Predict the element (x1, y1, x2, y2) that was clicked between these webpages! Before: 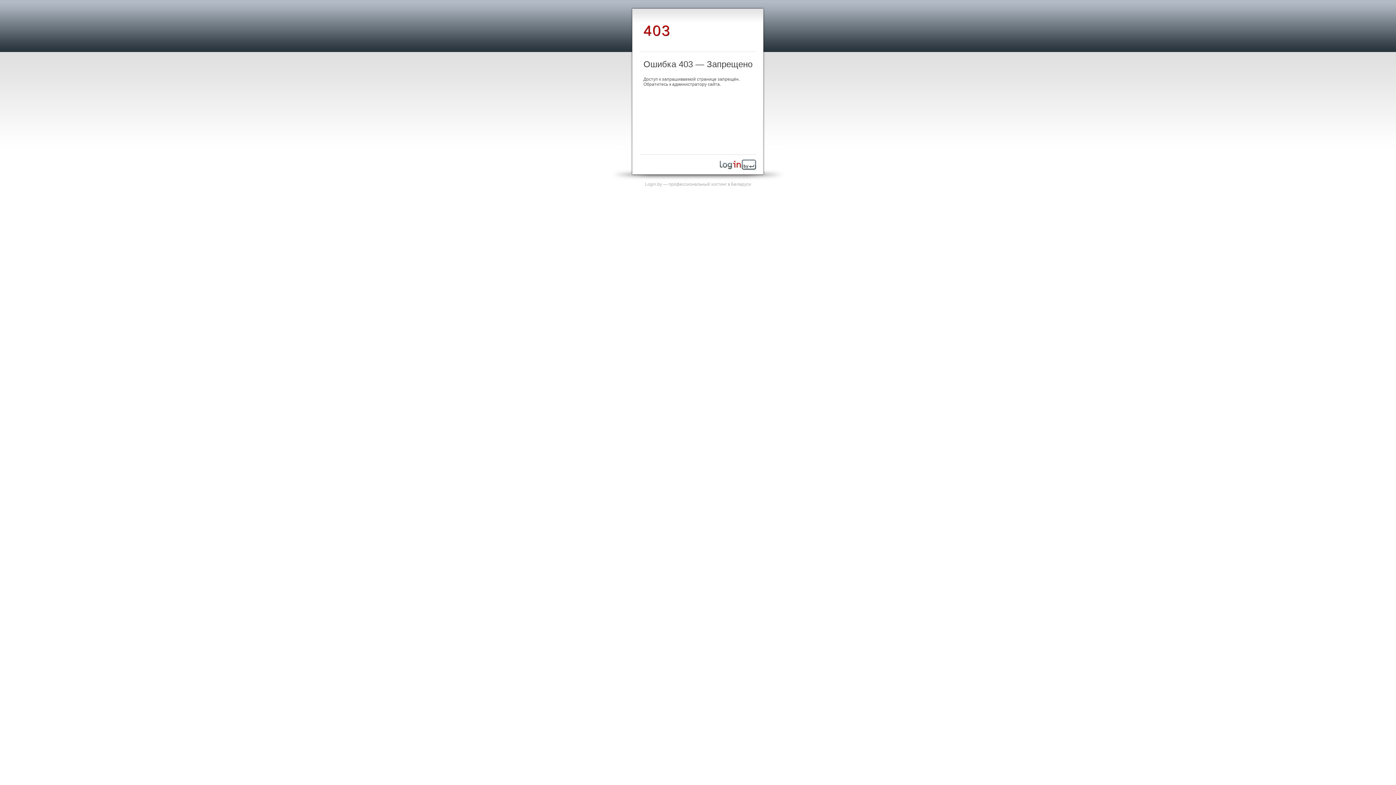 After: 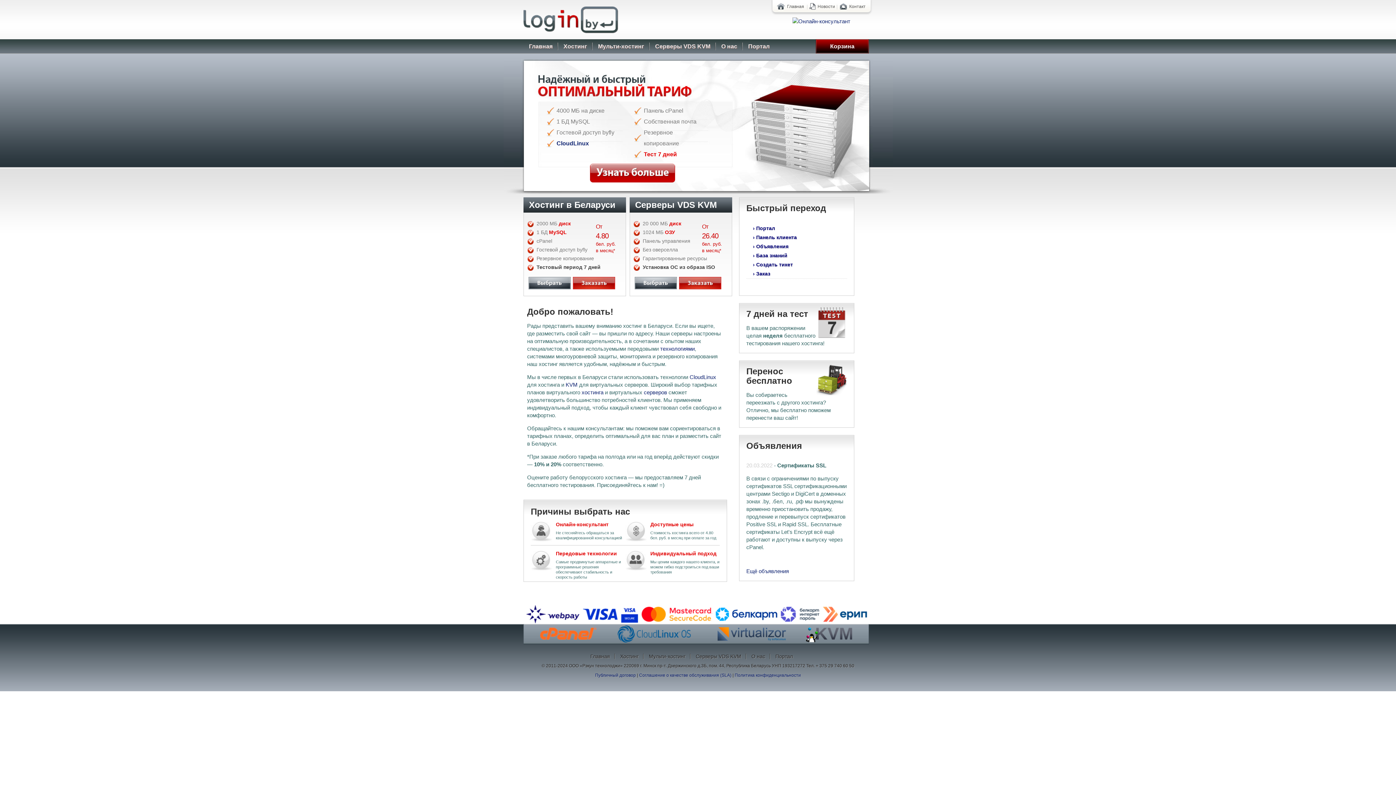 Action: bbox: (720, 165, 756, 170)